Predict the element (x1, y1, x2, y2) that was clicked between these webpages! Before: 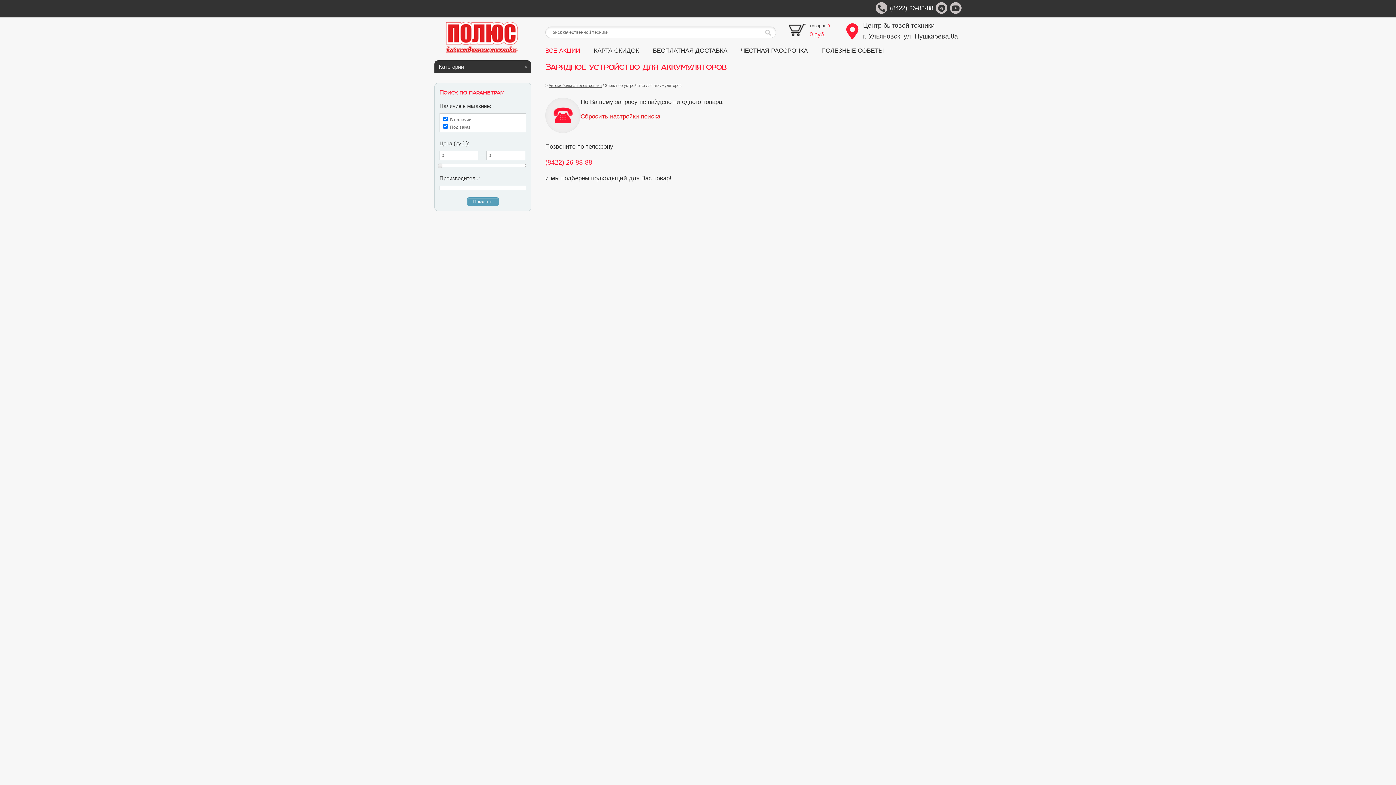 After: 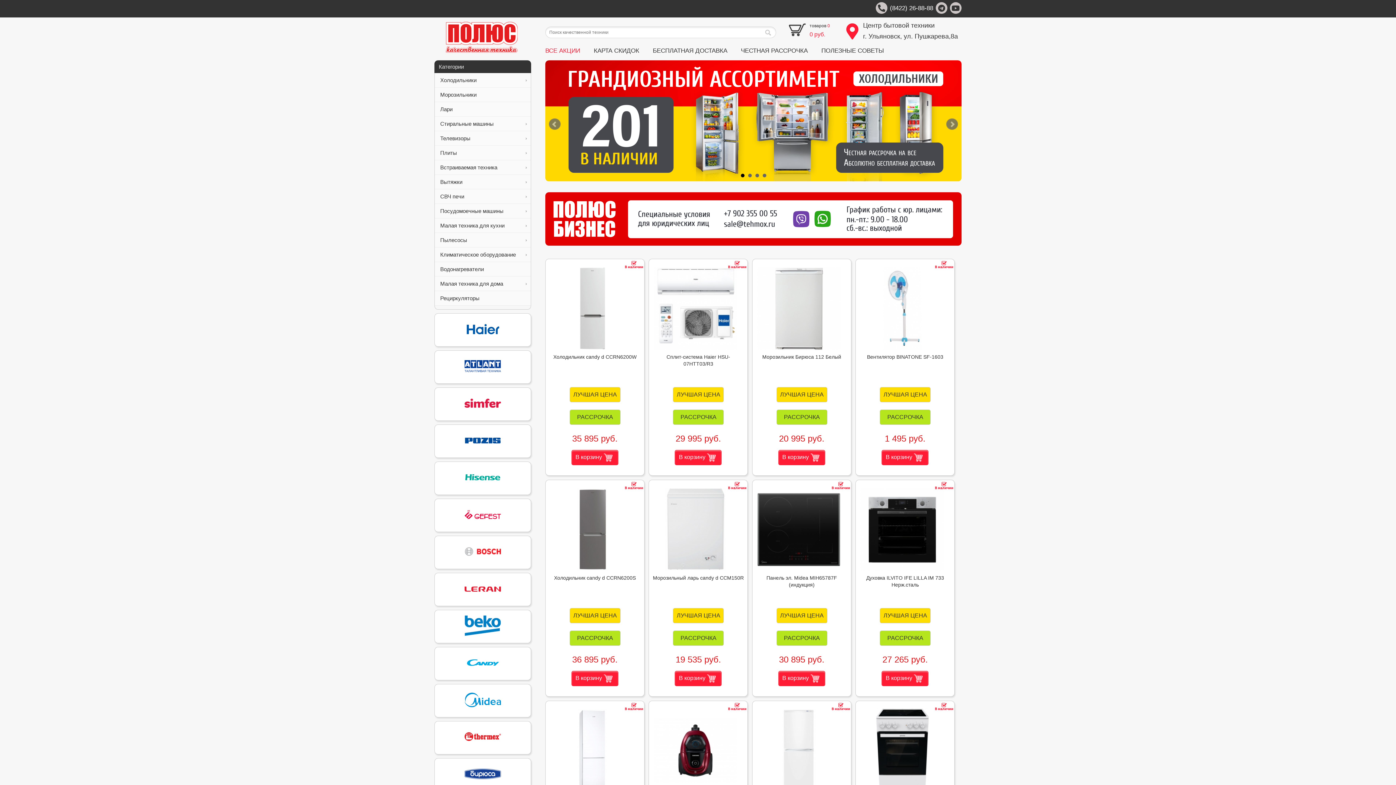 Action: bbox: (434, 49, 529, 54)